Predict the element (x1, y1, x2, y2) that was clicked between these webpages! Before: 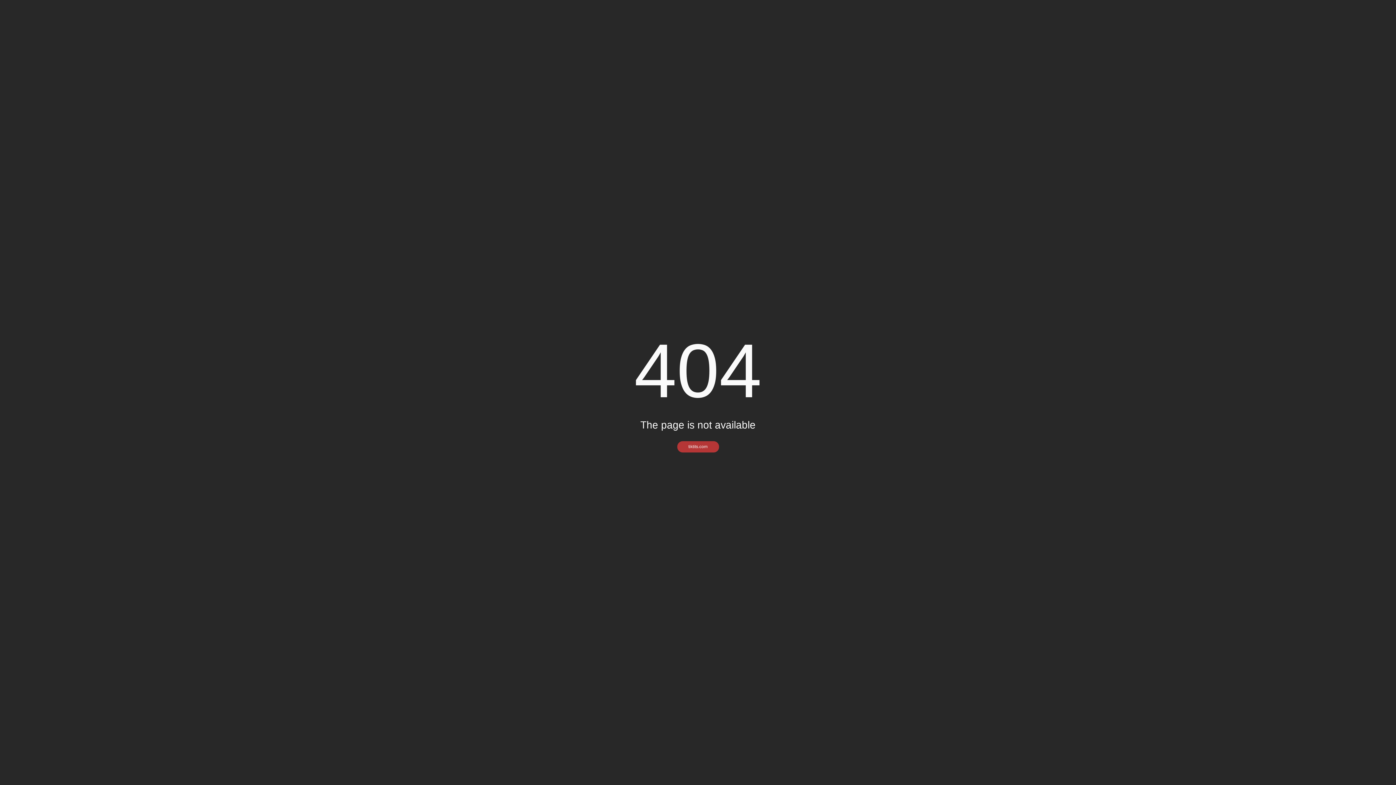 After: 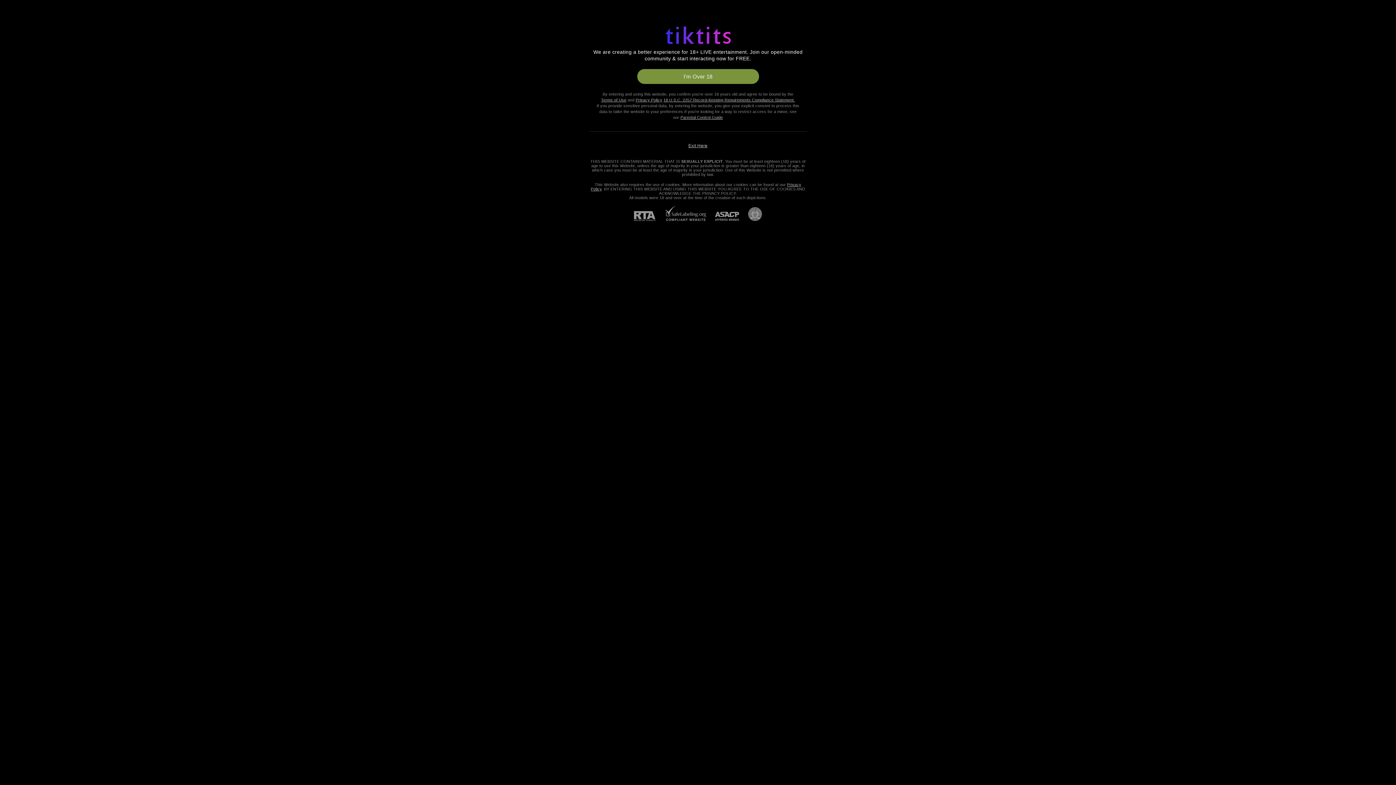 Action: bbox: (677, 441, 719, 452) label: tiktits.com